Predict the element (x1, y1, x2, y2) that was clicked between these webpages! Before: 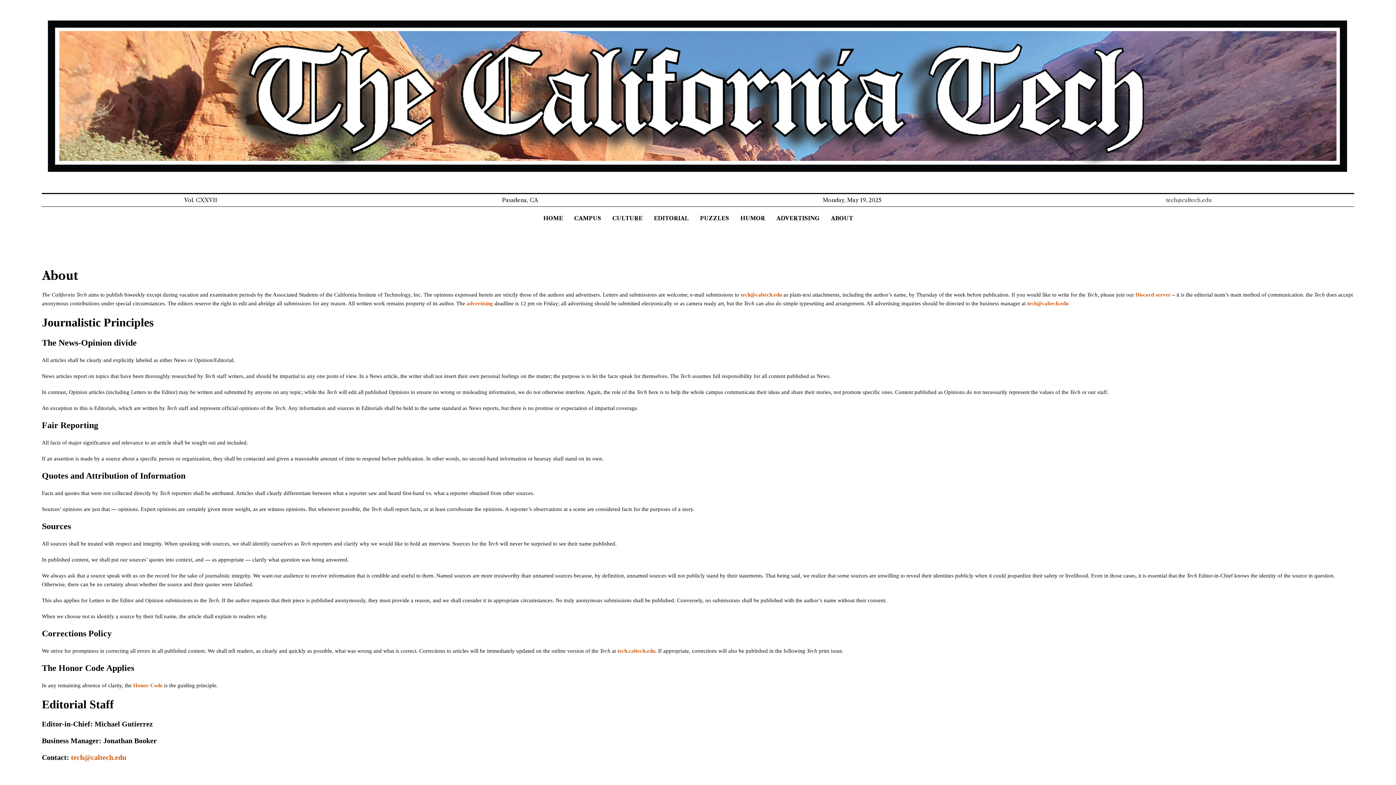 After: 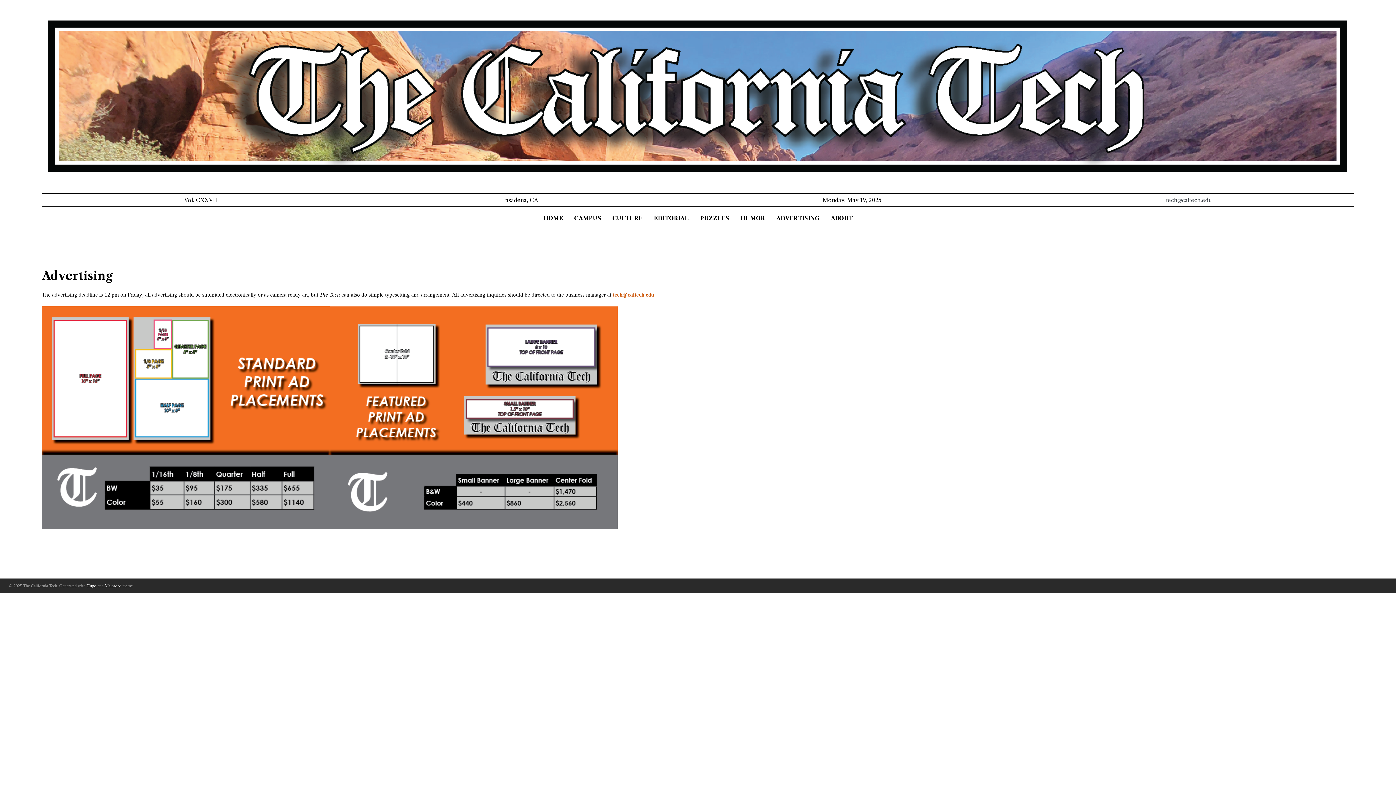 Action: label: ADVERTISING bbox: (771, 210, 825, 226)